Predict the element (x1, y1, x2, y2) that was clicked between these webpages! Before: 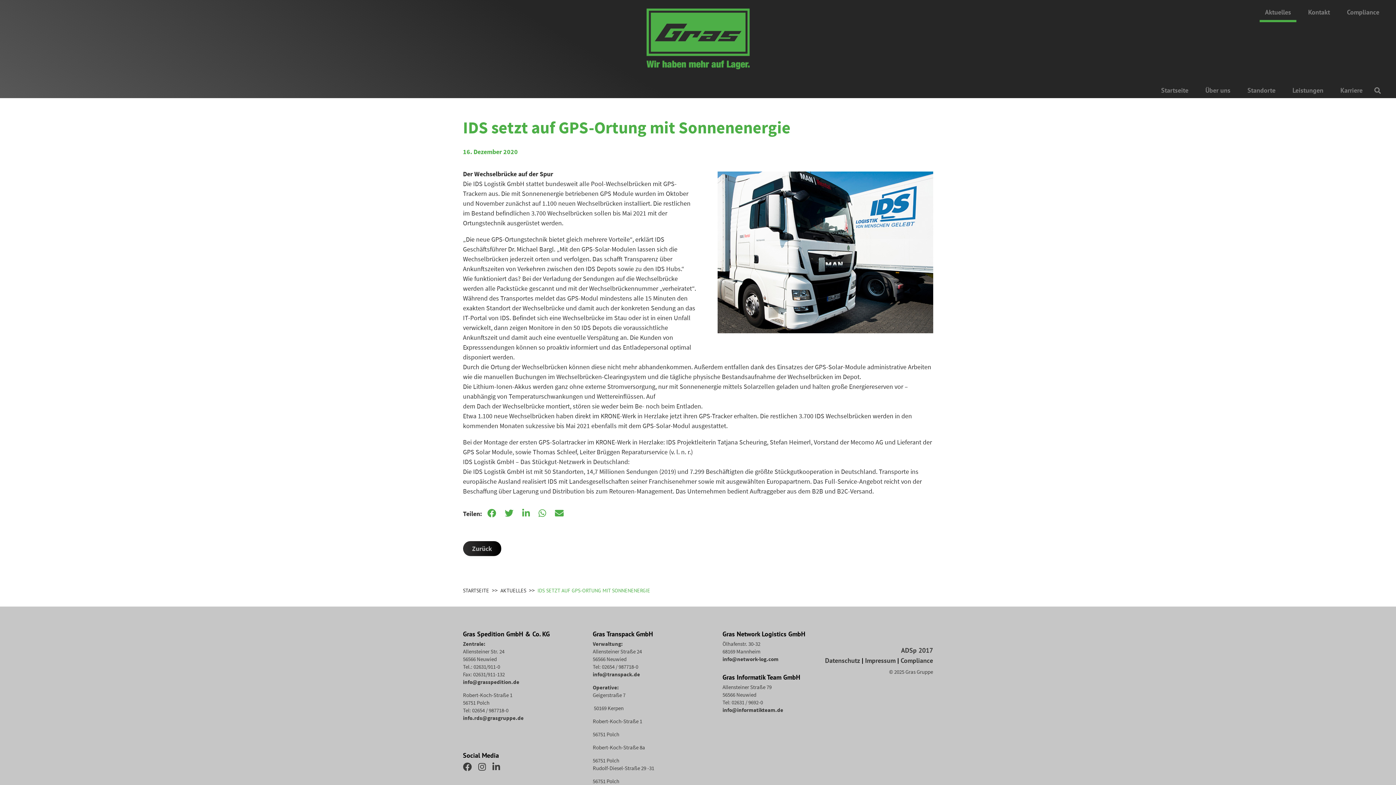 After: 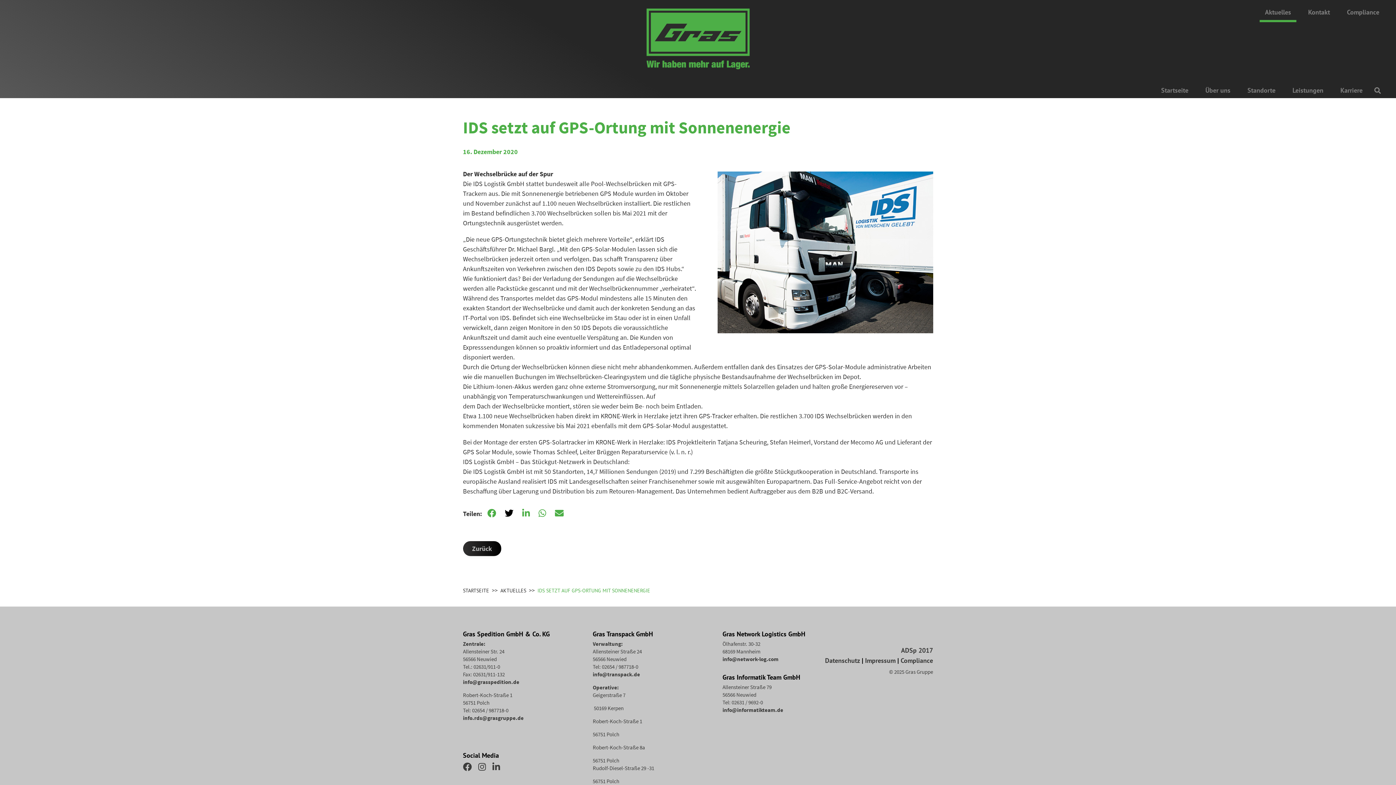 Action: bbox: (504, 509, 516, 518)